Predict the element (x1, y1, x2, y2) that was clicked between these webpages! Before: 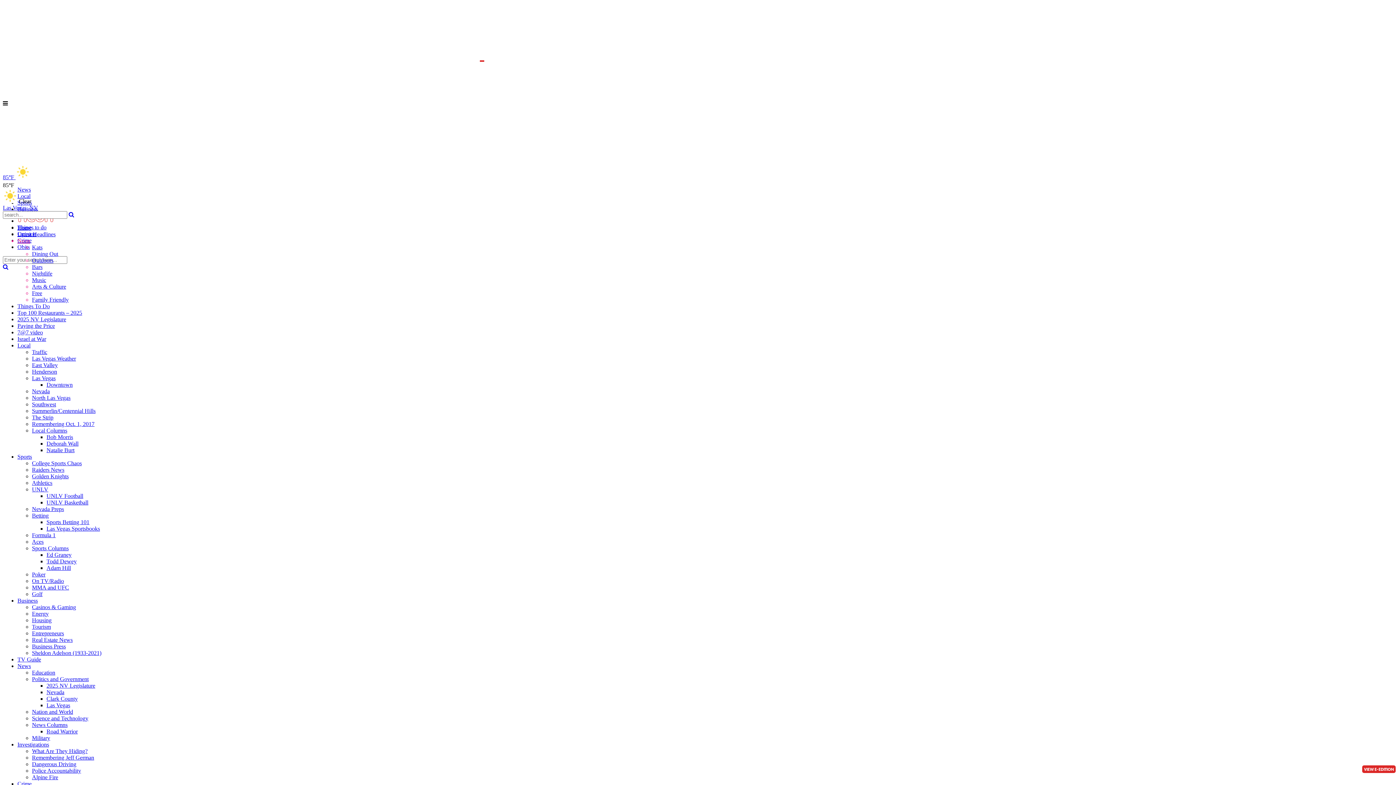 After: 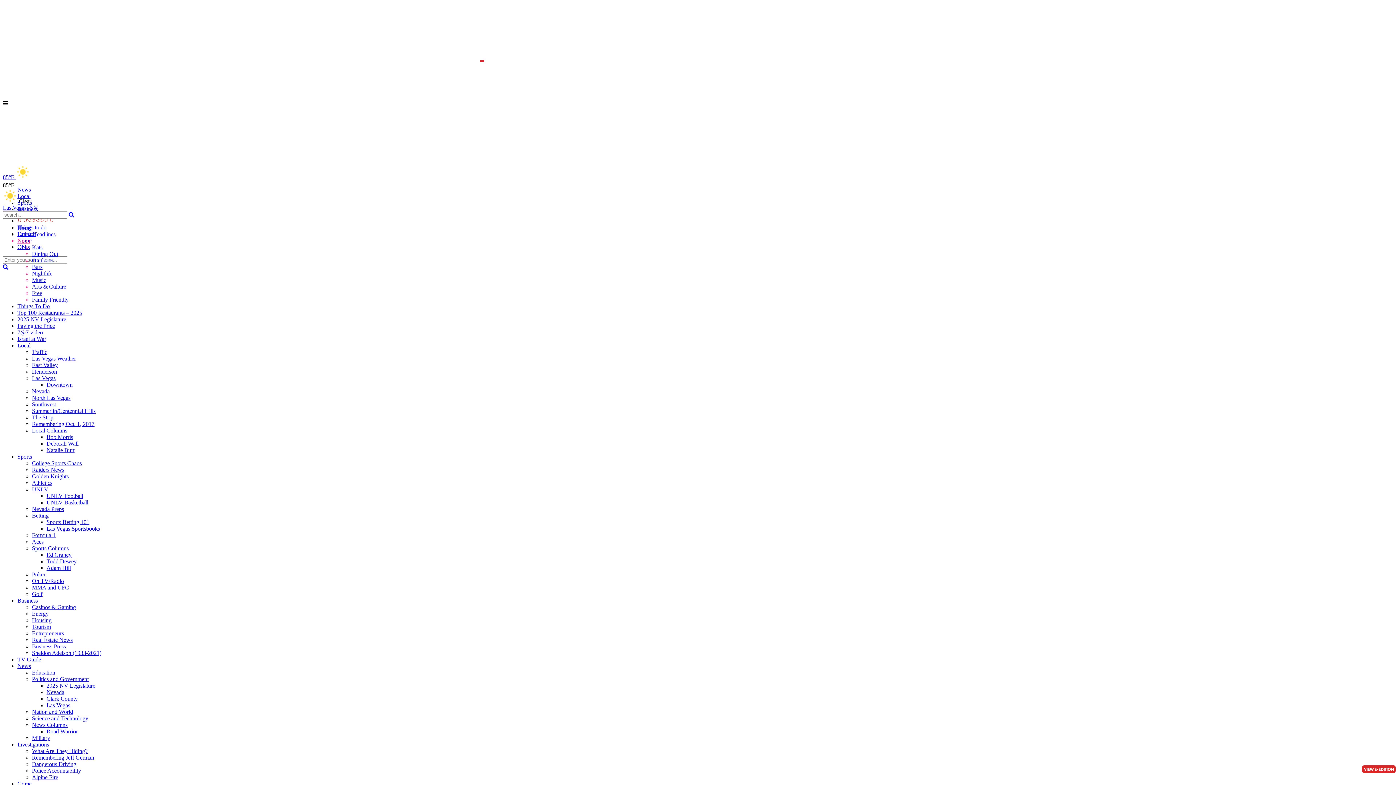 Action: bbox: (17, 597, 37, 604) label: Business